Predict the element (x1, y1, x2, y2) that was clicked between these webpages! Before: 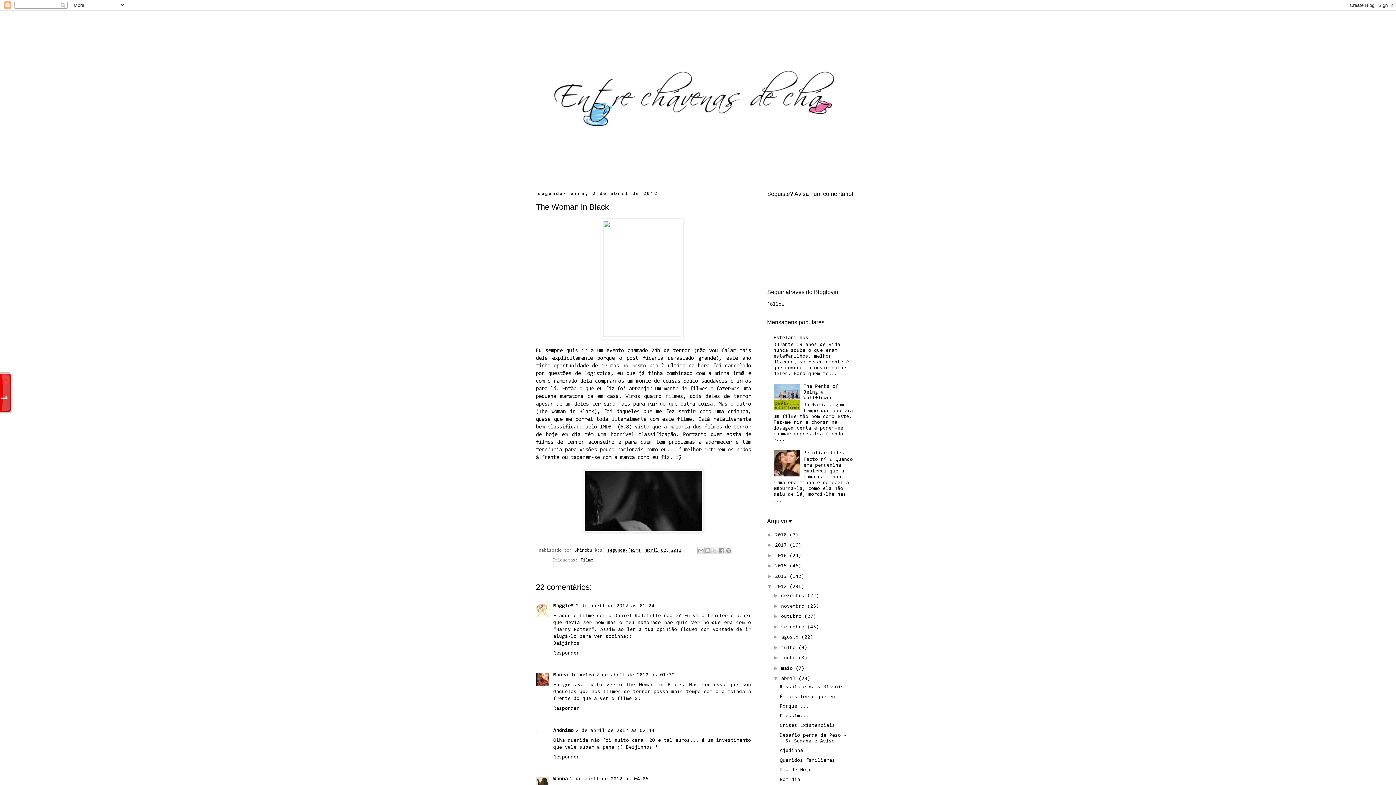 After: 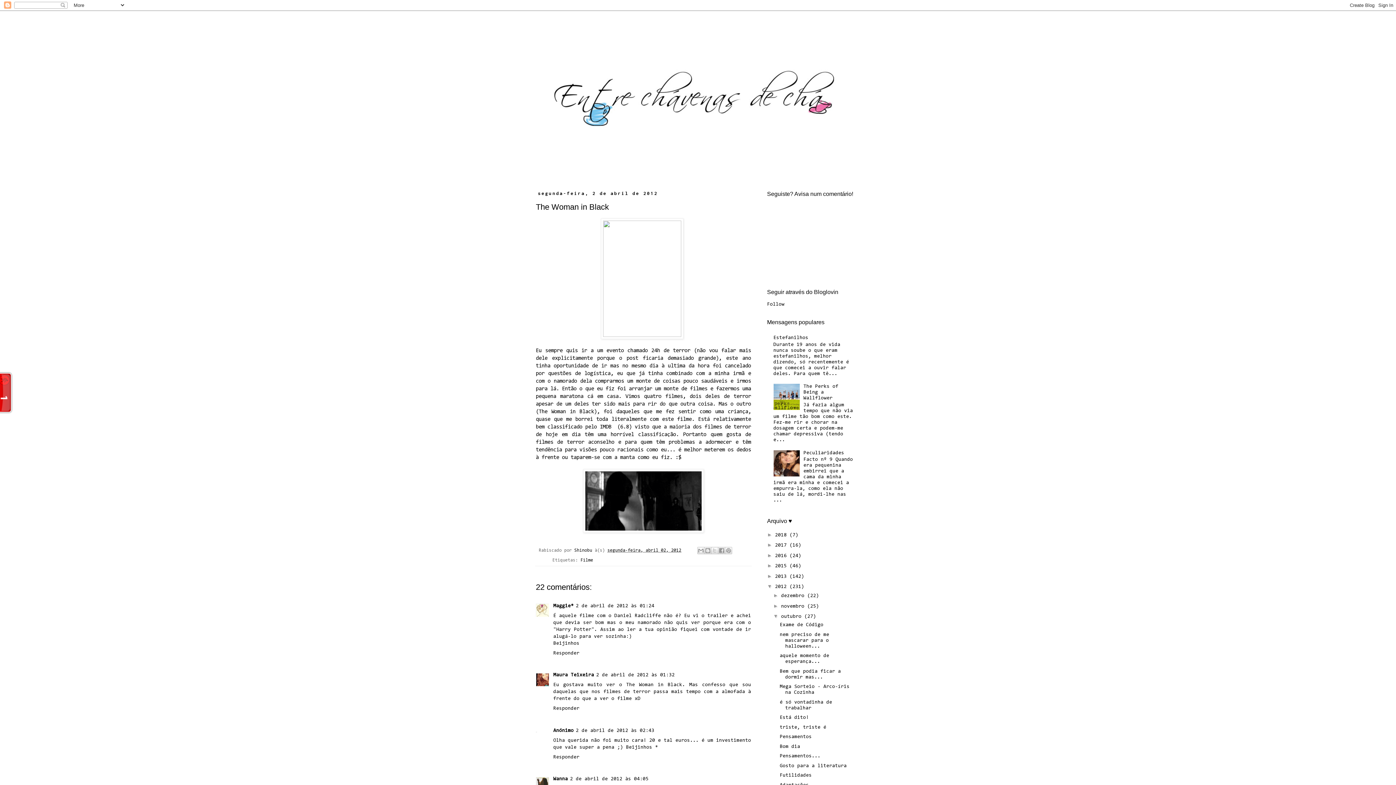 Action: bbox: (773, 613, 781, 619) label: ►  